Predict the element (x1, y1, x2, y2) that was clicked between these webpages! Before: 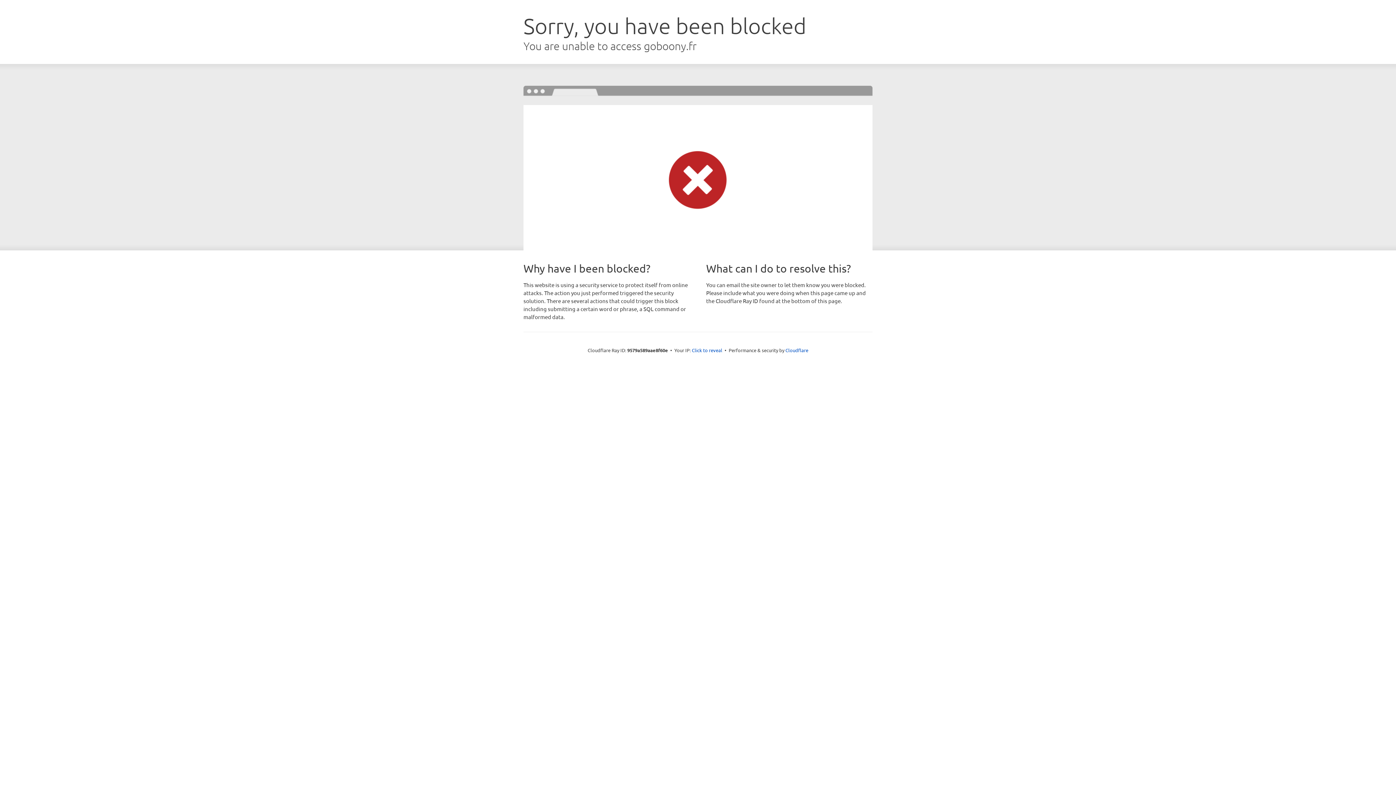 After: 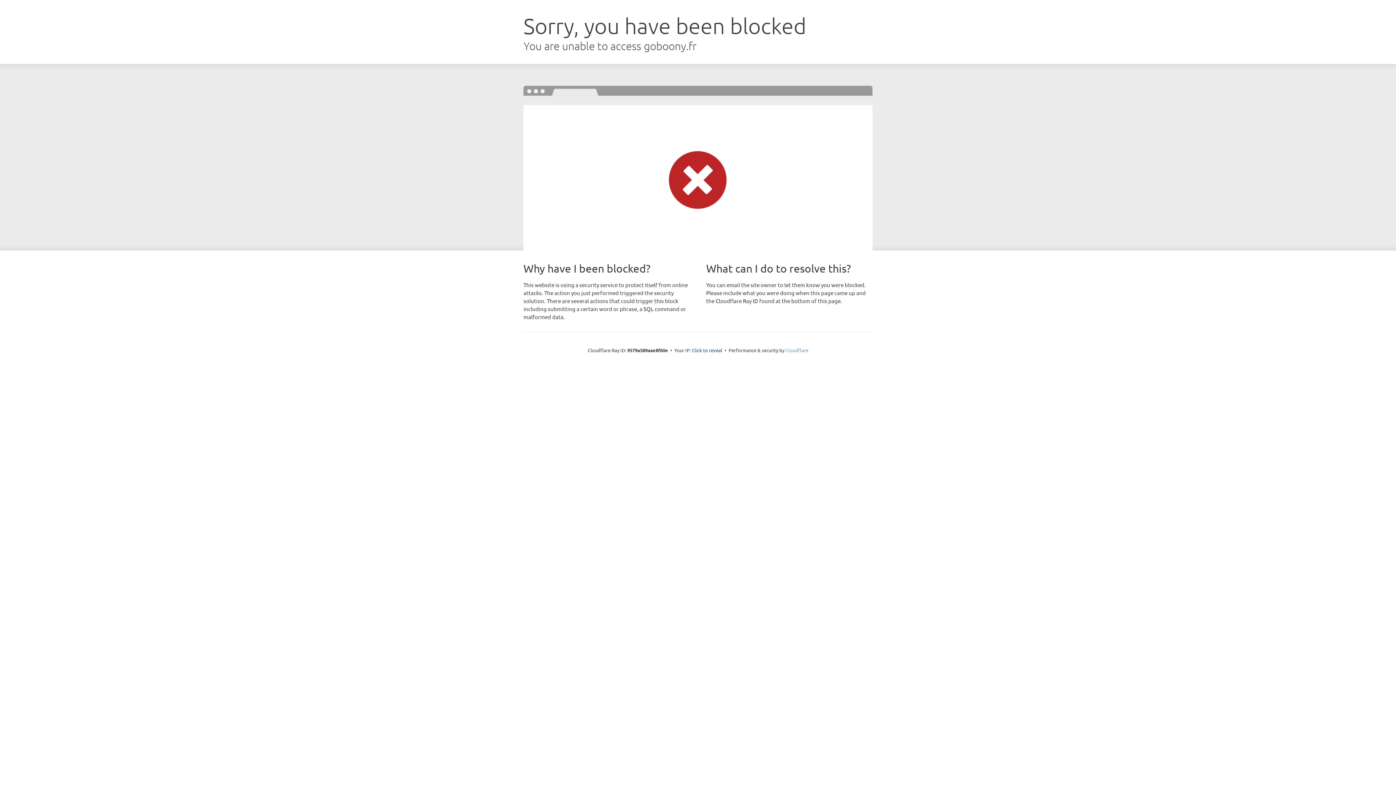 Action: label: Cloudflare bbox: (785, 347, 808, 353)